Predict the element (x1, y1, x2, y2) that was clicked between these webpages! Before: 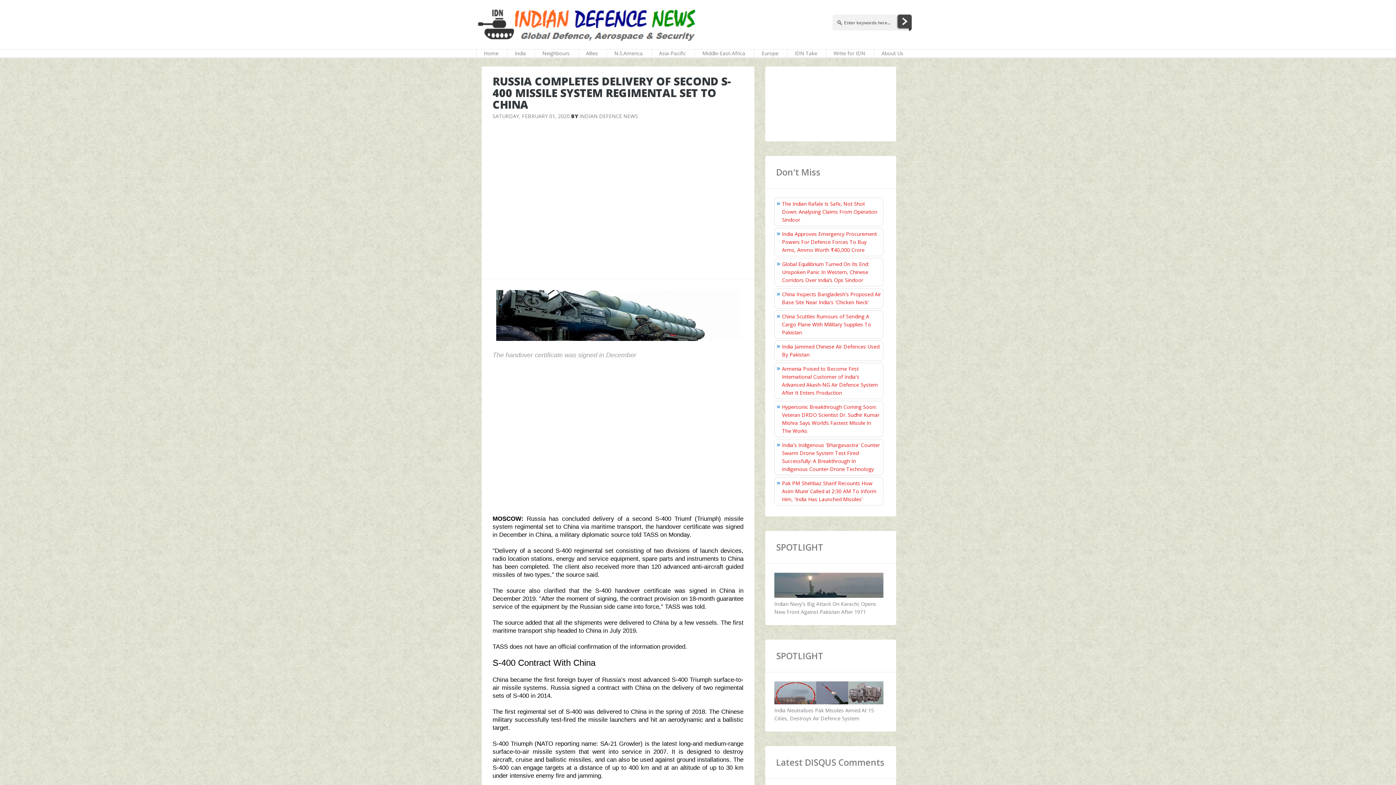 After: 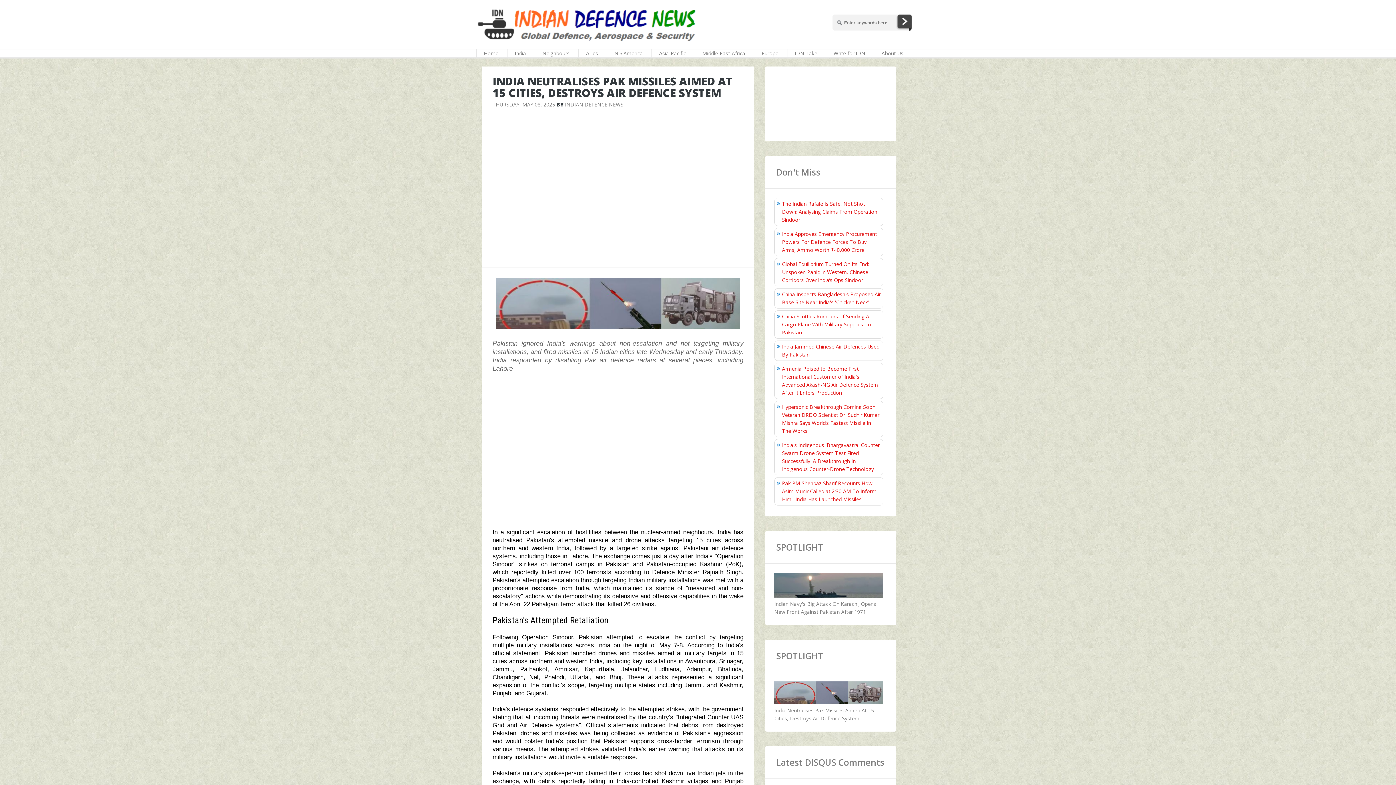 Action: bbox: (774, 642, 883, 649)